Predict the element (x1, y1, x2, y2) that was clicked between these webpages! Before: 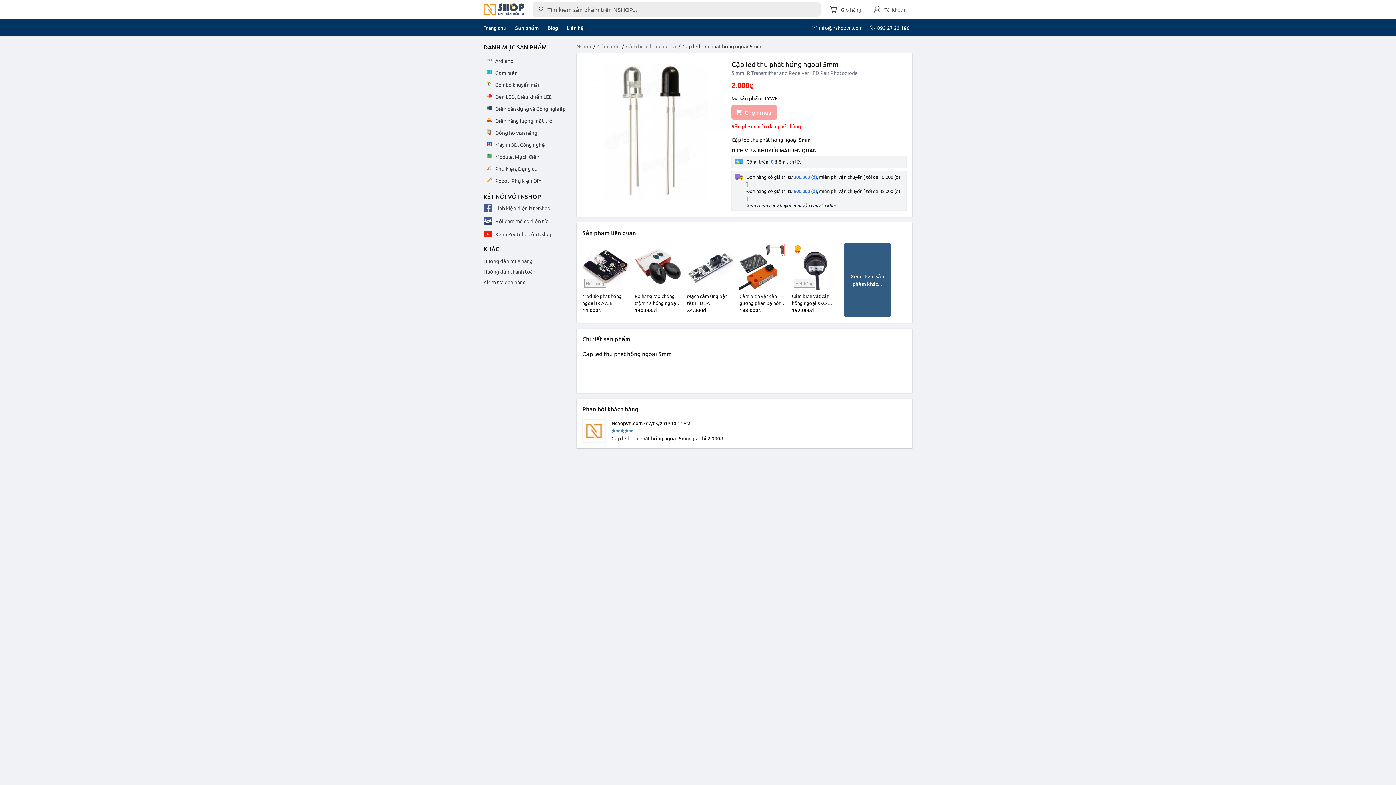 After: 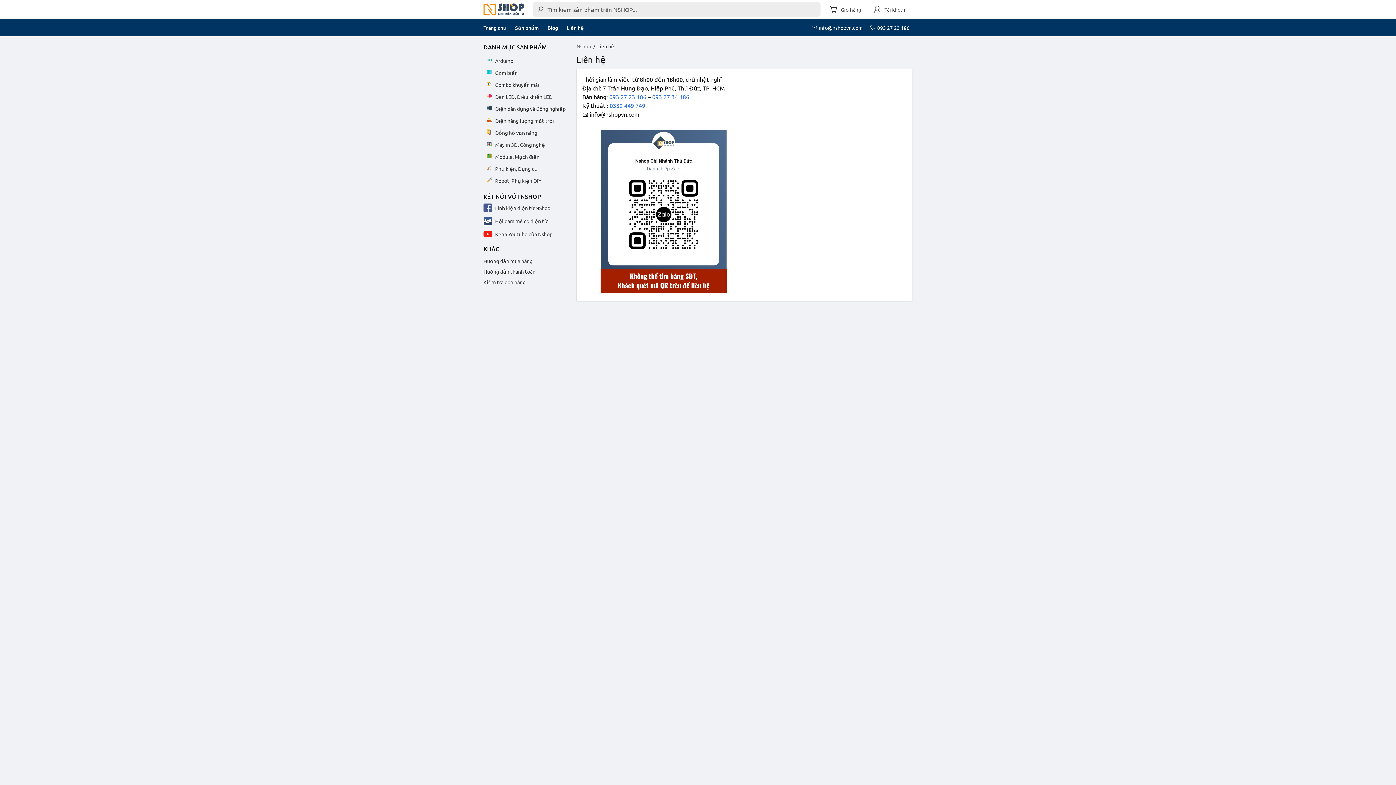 Action: label: Liên hệ bbox: (566, 22, 584, 32)